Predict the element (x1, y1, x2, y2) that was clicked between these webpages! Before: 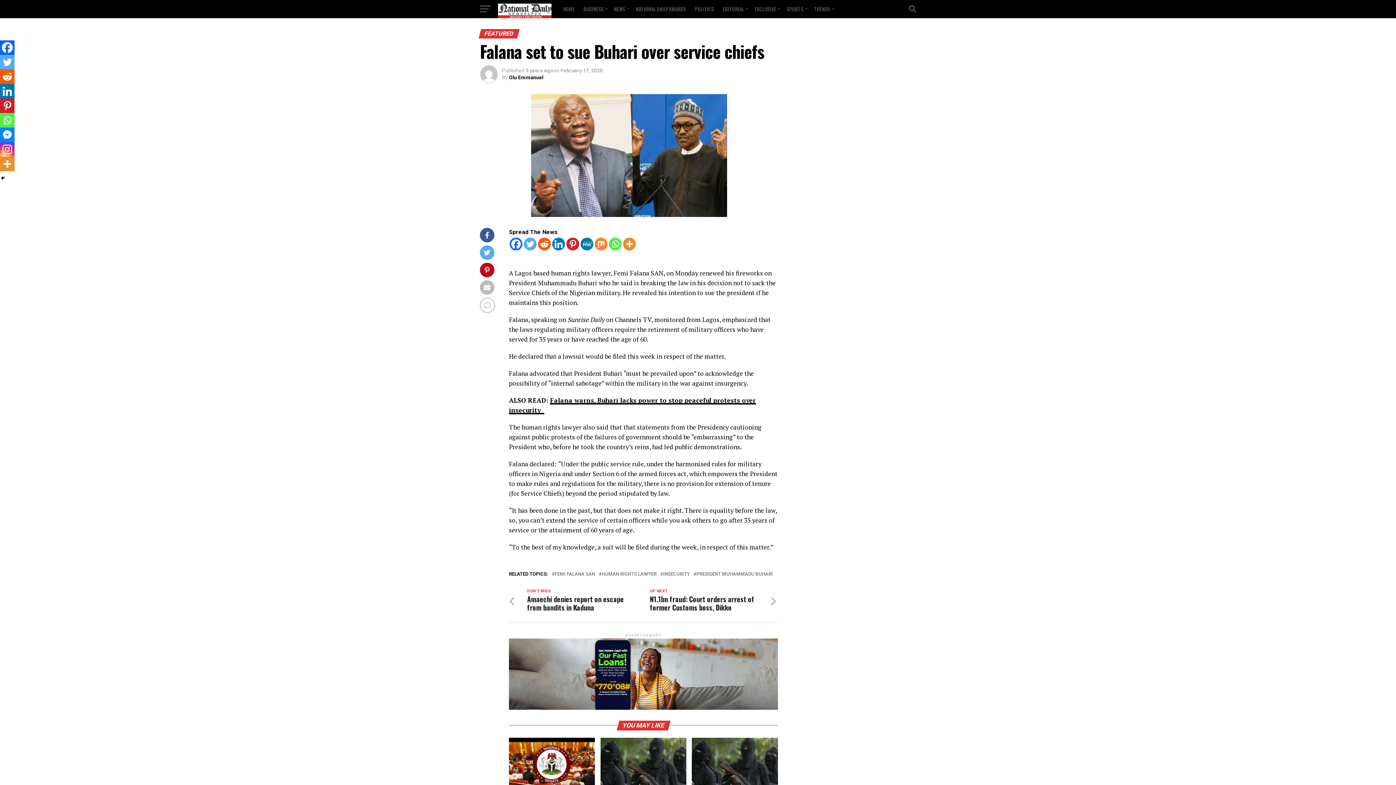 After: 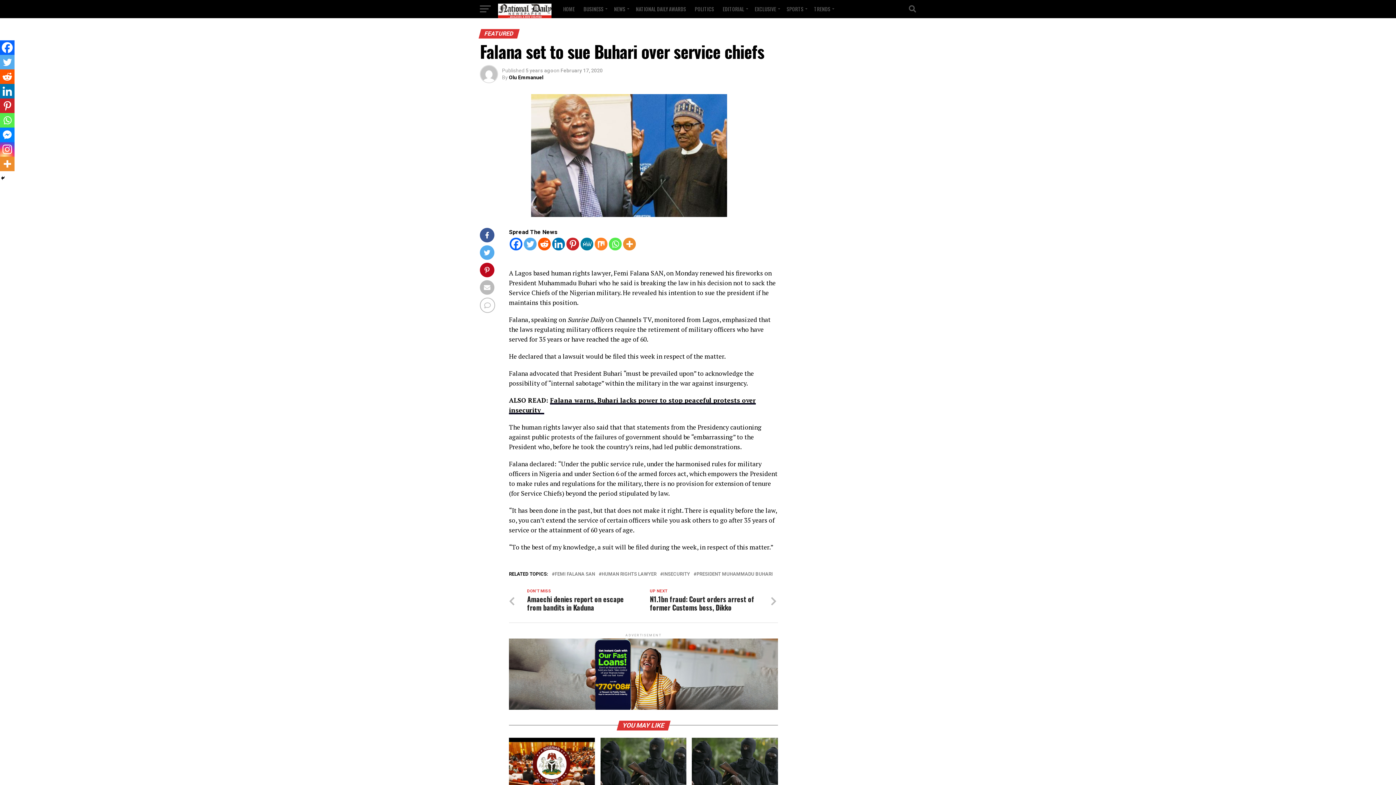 Action: label: Facebook Messenger bbox: (0, 127, 14, 142)